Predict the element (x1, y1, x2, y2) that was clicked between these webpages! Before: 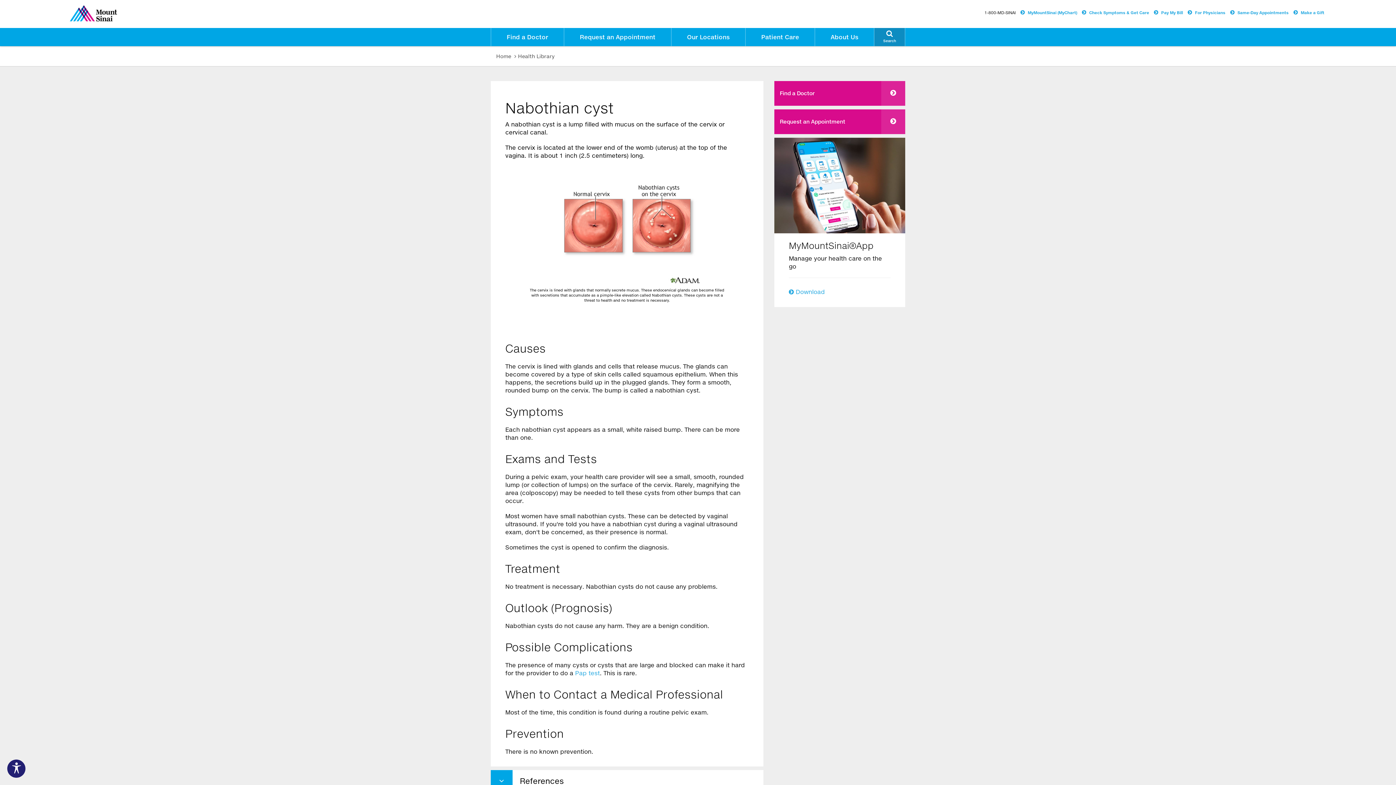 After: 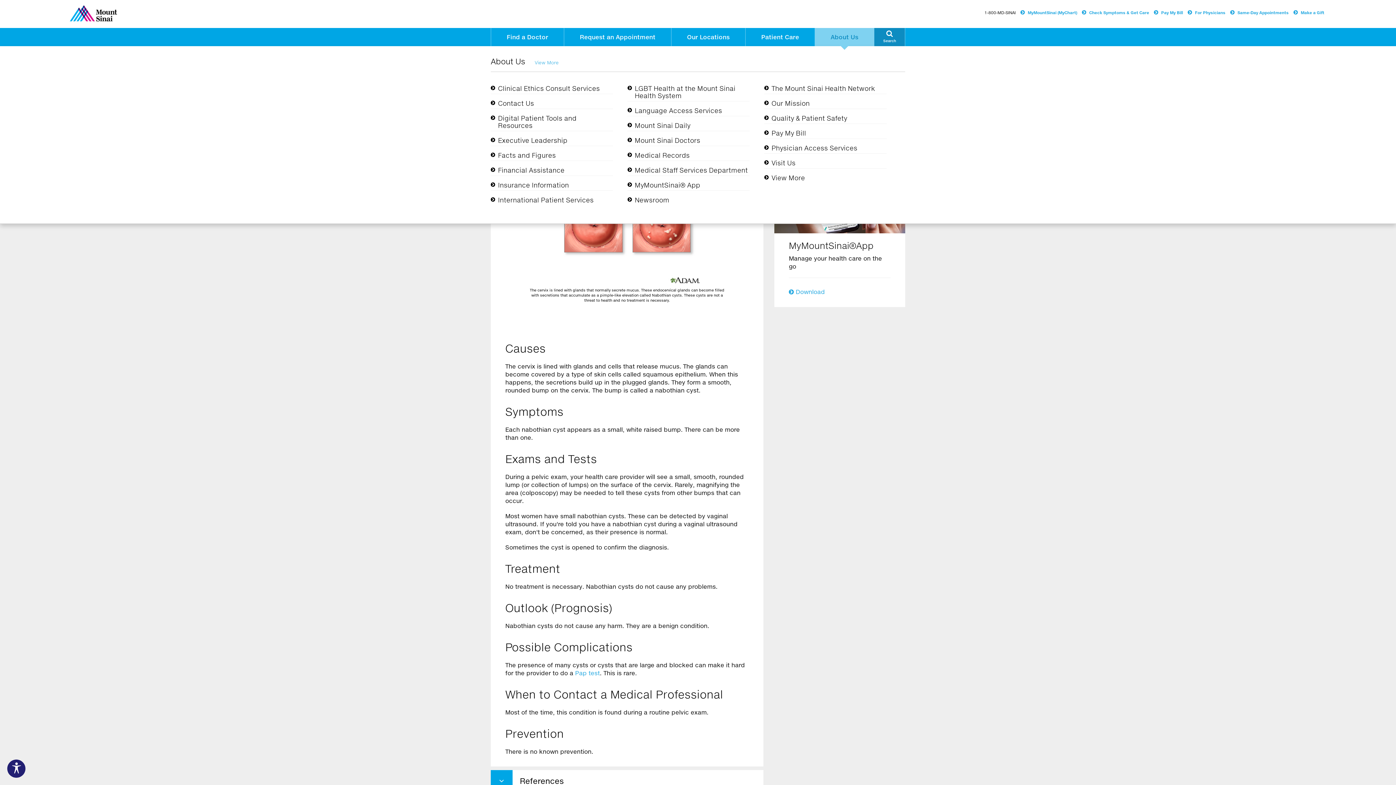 Action: label: To make this website accessible to screen reader, press combination of alt and 1 keys.
  To stop getting this message, press the combination of alt and 2 keys. bbox: (815, 28, 874, 46)